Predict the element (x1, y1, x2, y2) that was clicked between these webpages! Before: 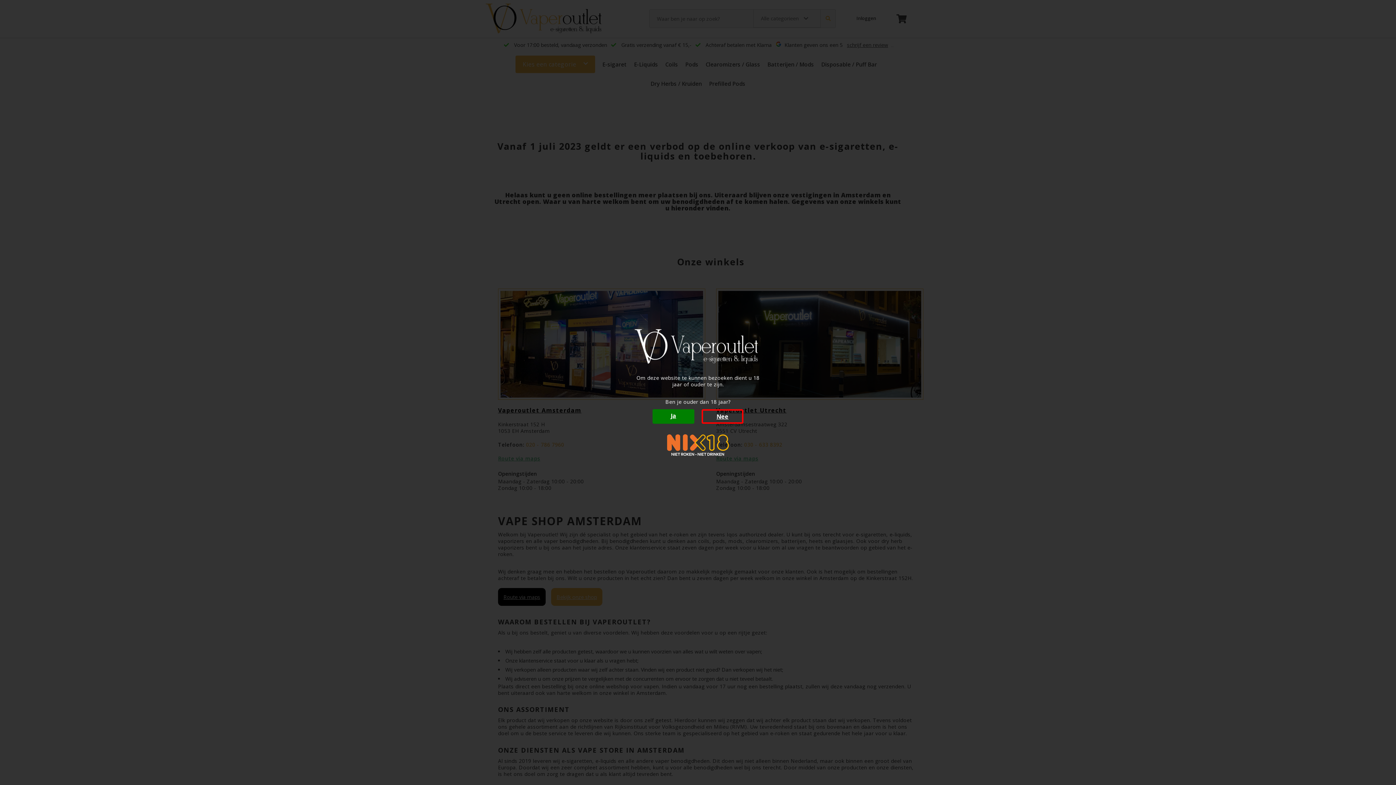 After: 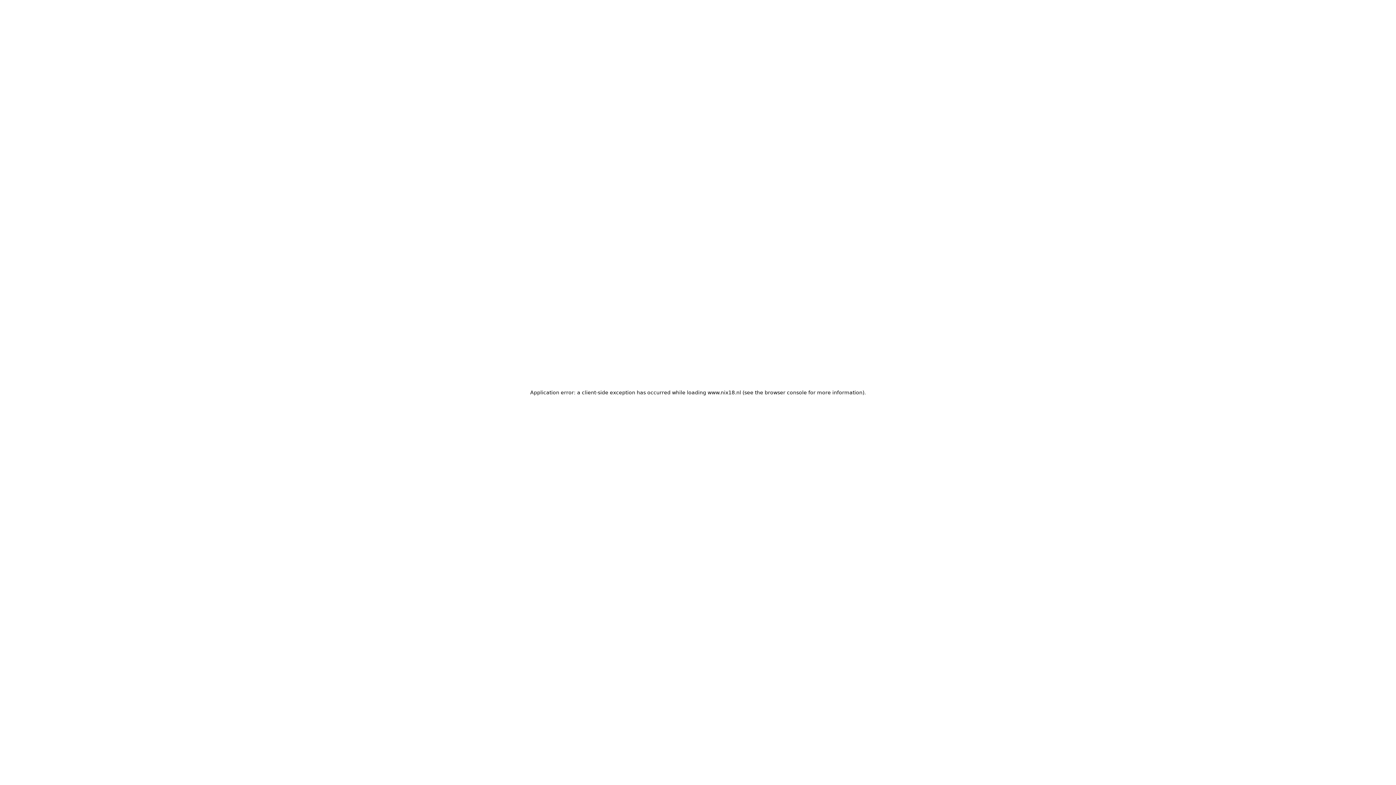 Action: bbox: (667, 434, 729, 456)